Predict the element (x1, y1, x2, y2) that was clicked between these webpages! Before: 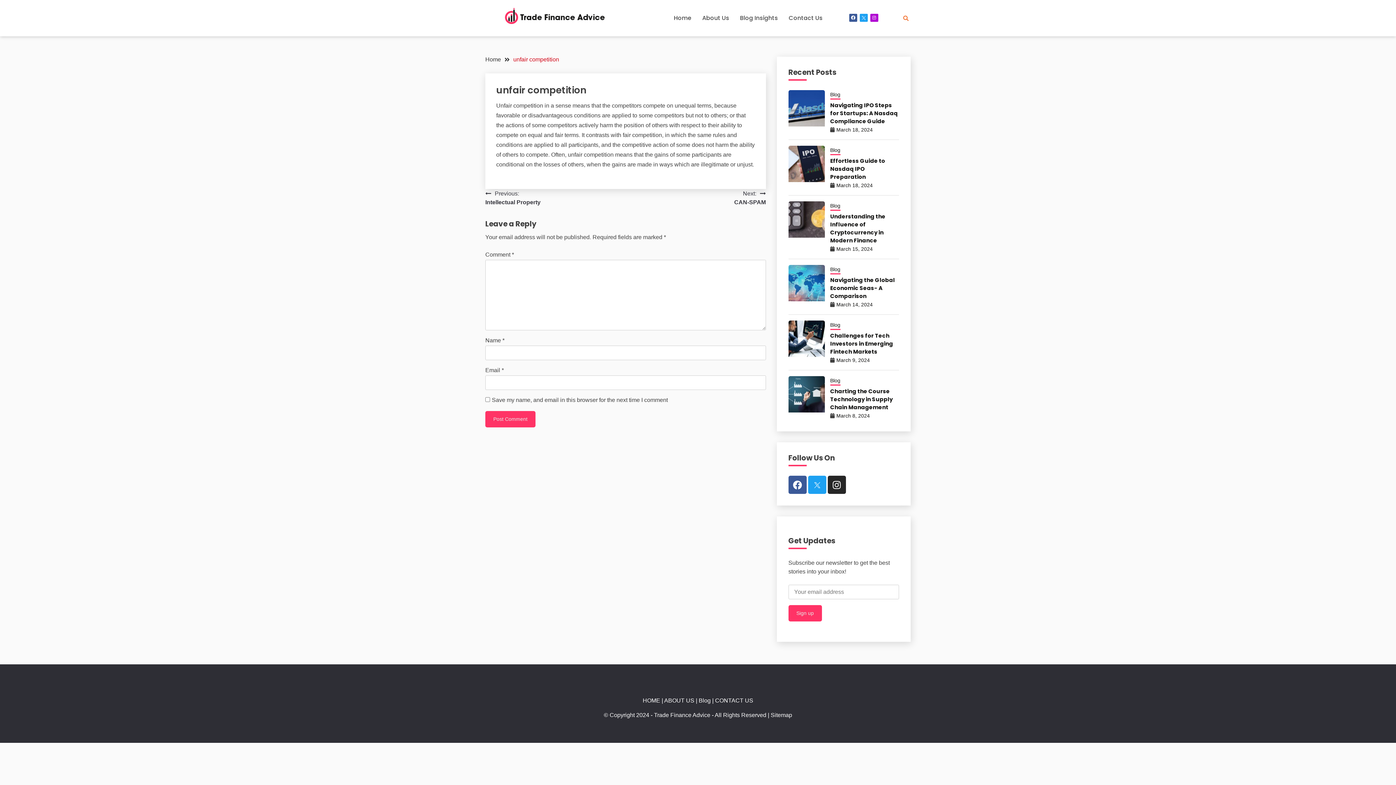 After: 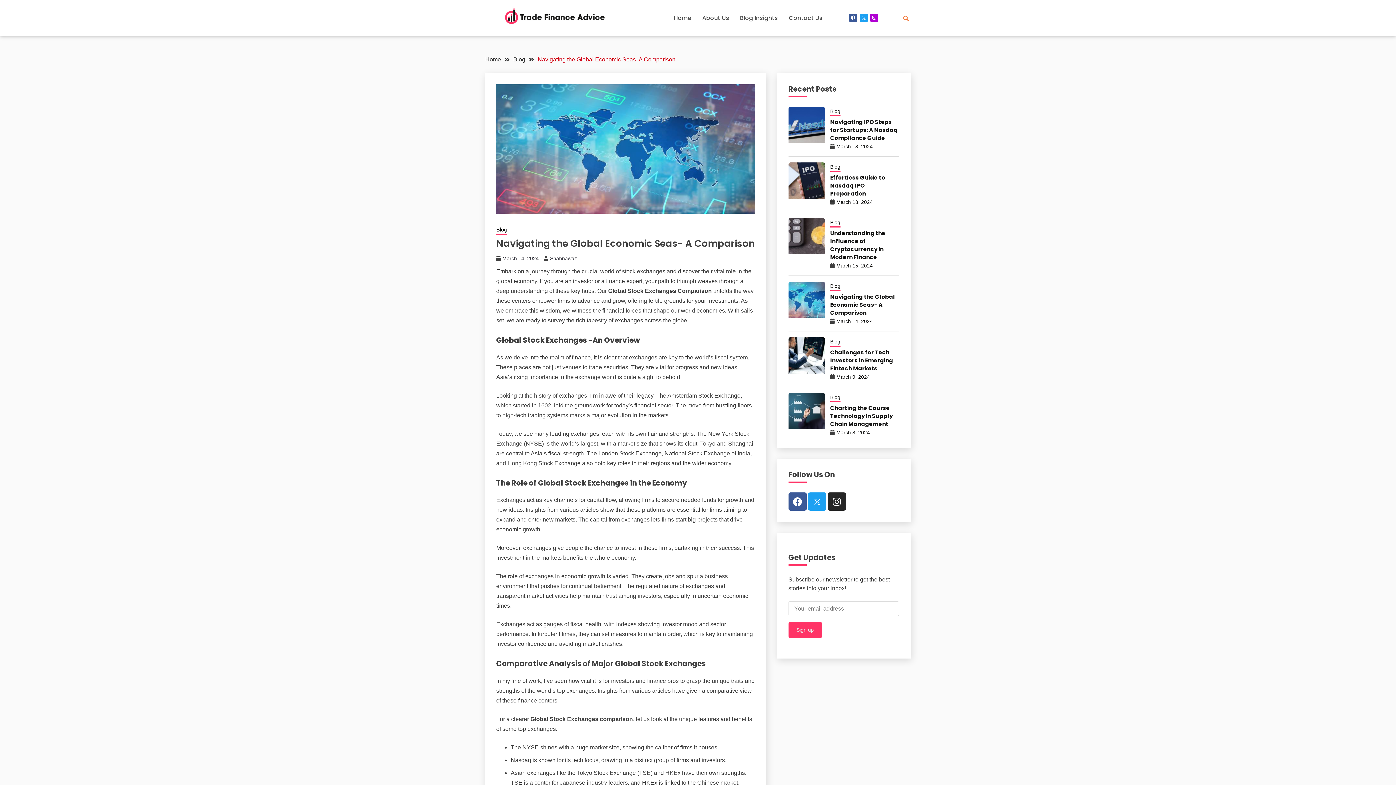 Action: bbox: (788, 265, 824, 301)